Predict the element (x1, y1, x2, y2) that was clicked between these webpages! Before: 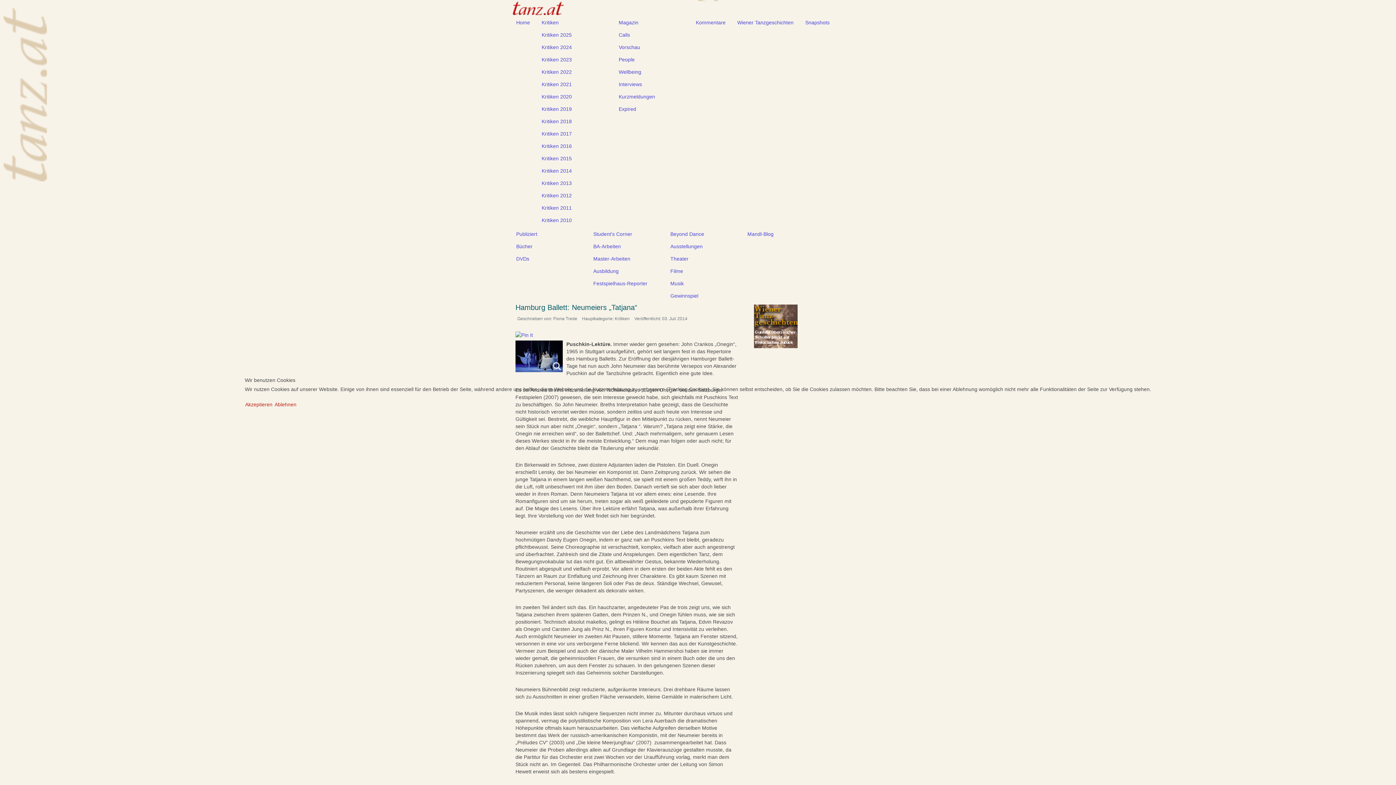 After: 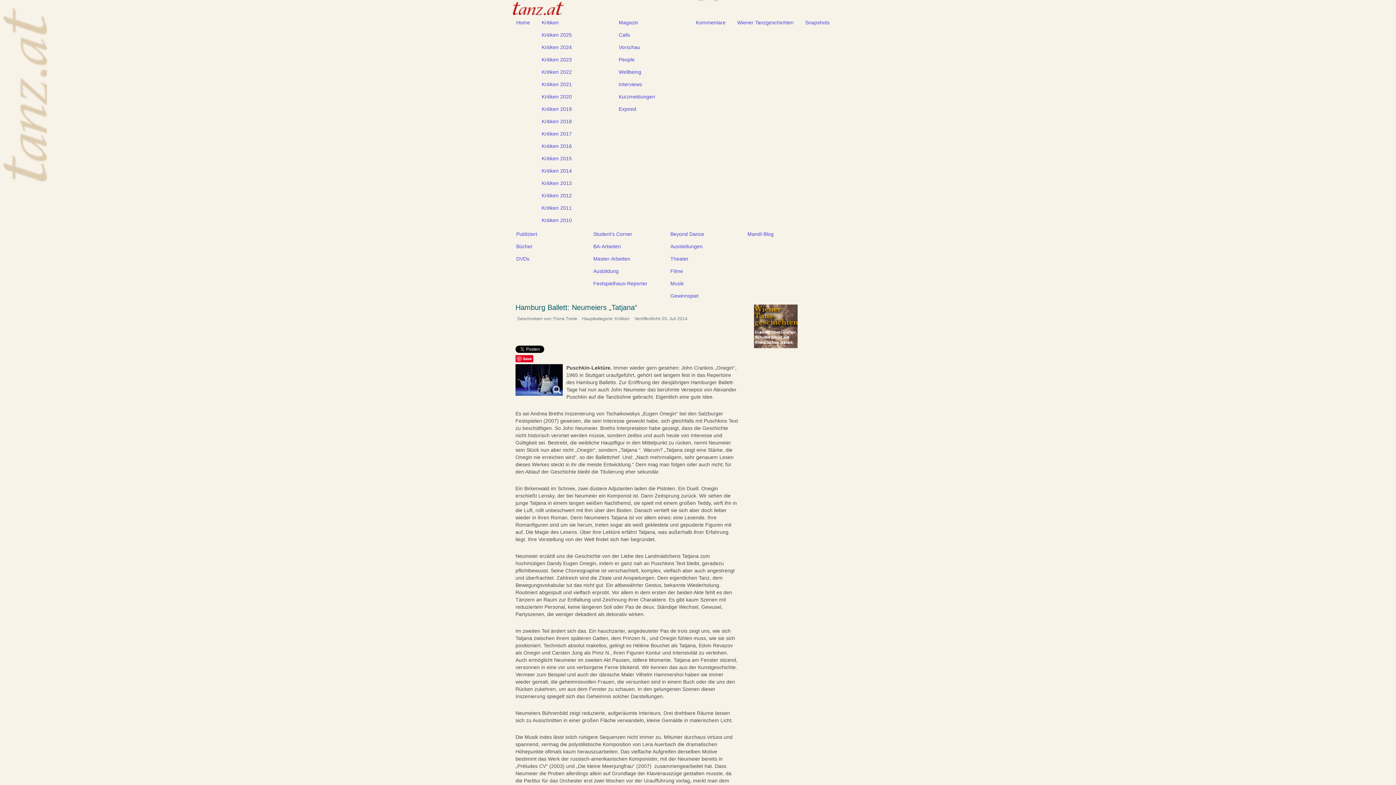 Action: bbox: (244, 400, 272, 408) label: Akzeptieren